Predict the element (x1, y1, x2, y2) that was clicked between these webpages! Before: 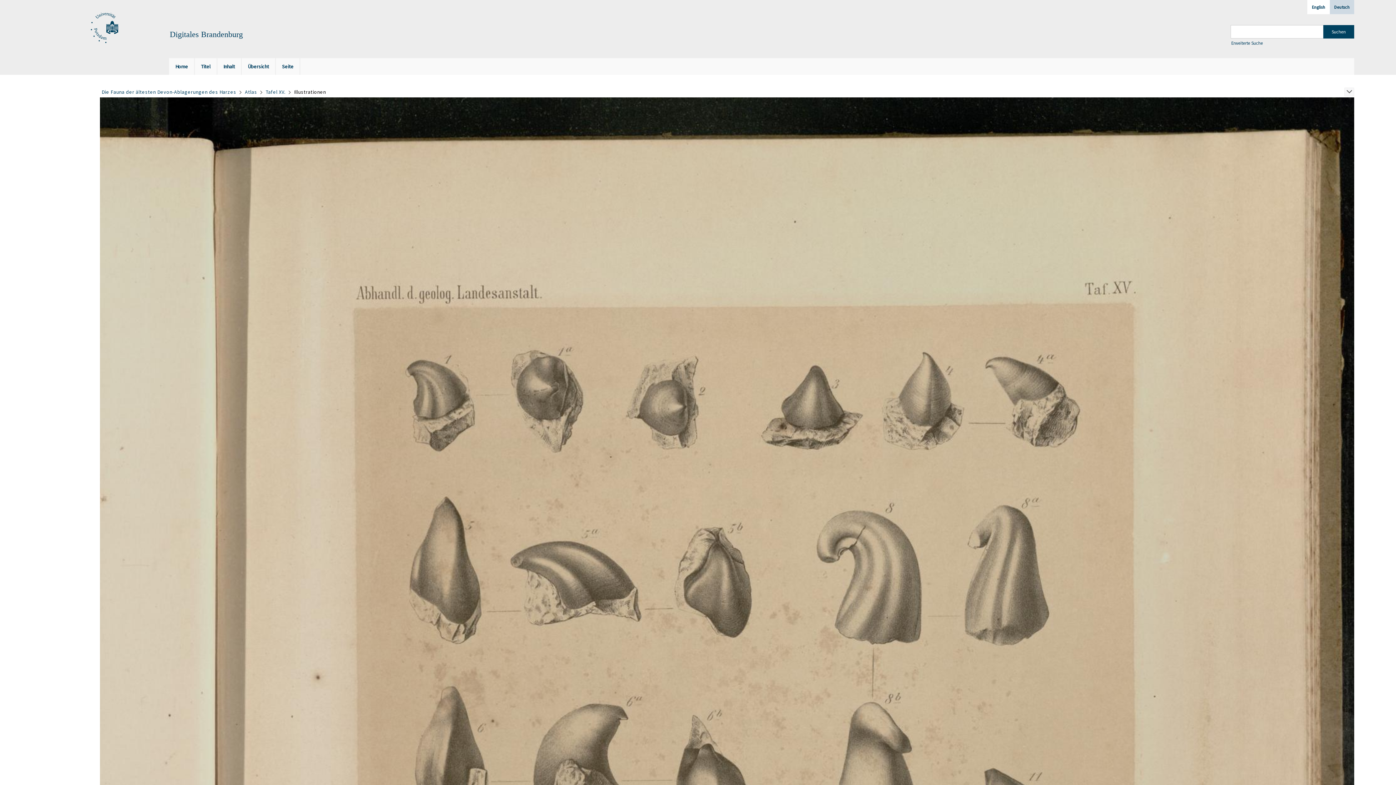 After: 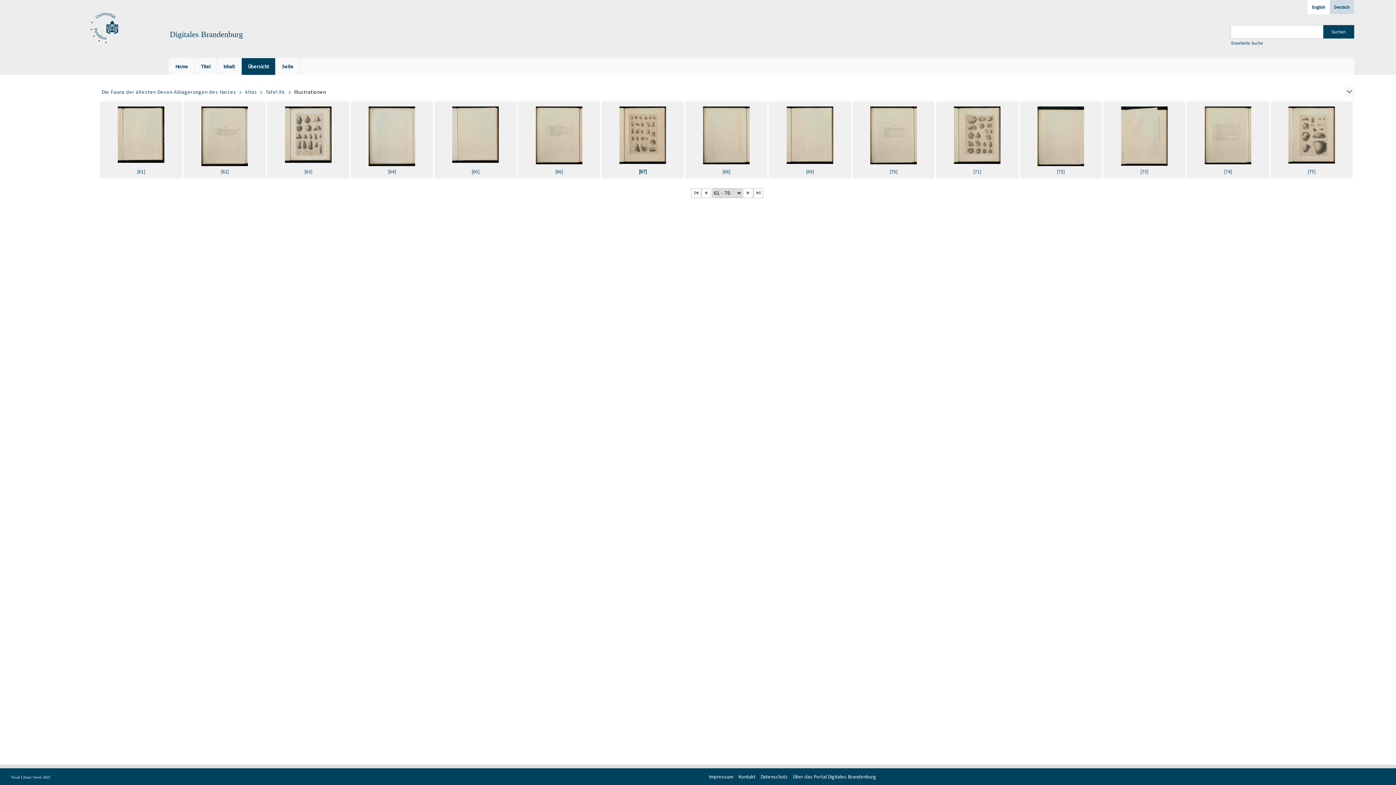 Action: label: Übersicht bbox: (241, 58, 275, 74)